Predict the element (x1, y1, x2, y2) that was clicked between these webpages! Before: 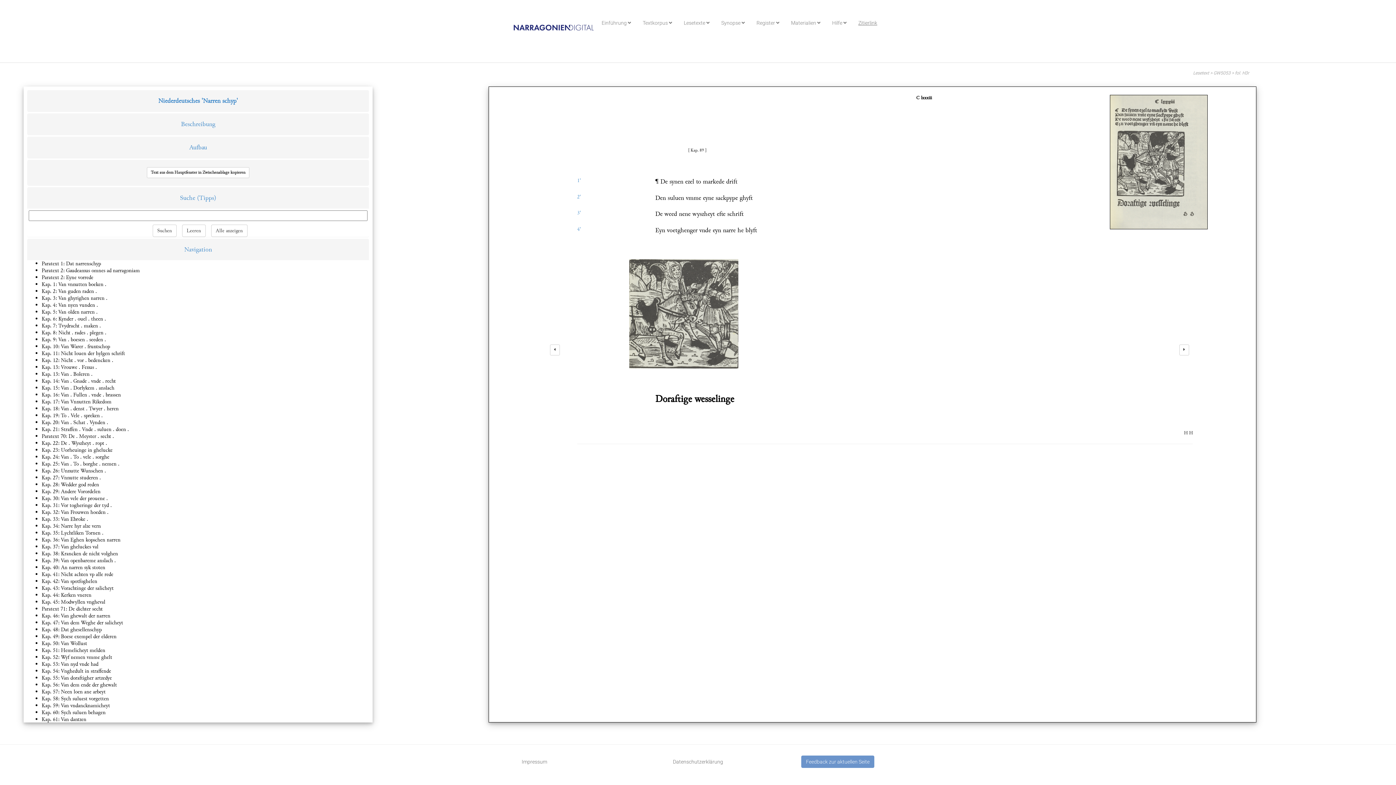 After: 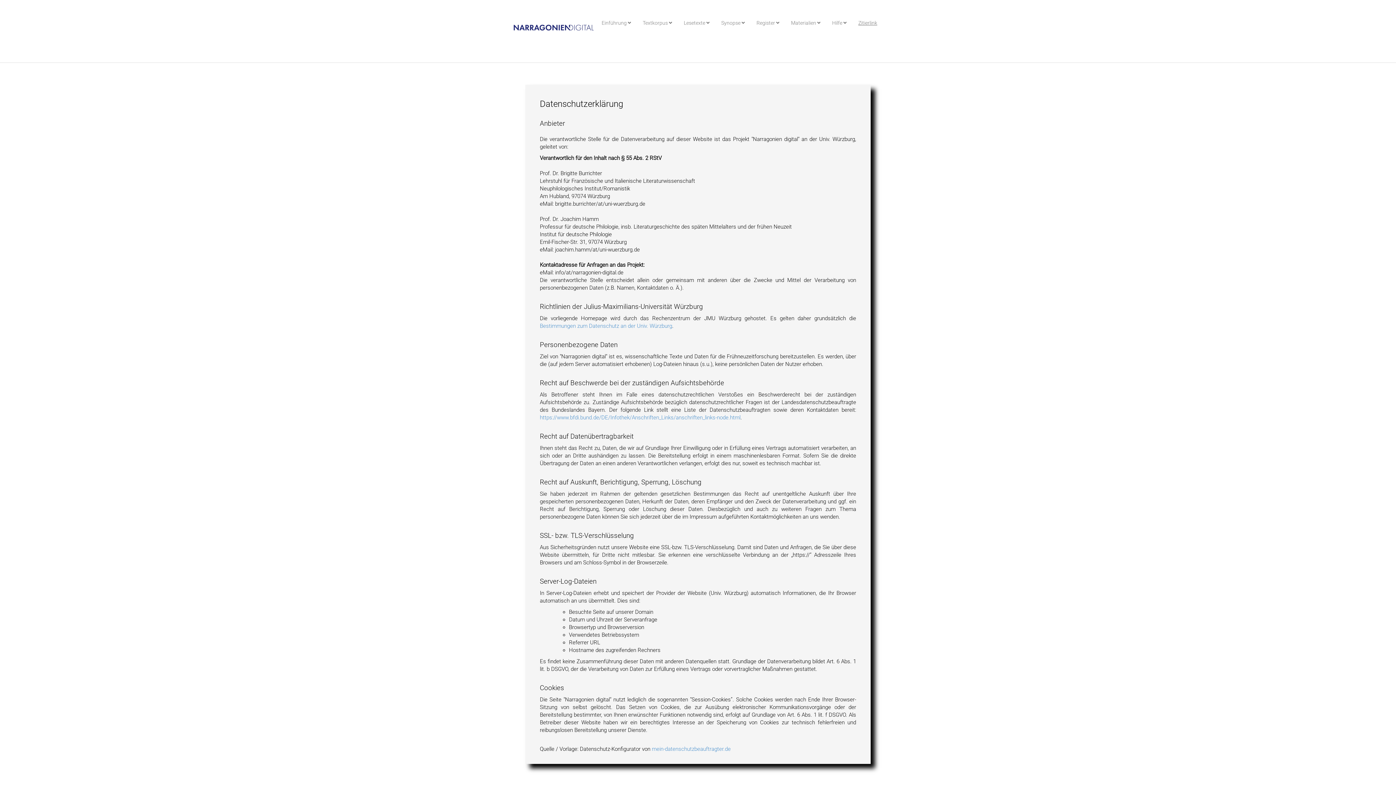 Action: label: Datenschutzerklärung bbox: (673, 759, 723, 765)